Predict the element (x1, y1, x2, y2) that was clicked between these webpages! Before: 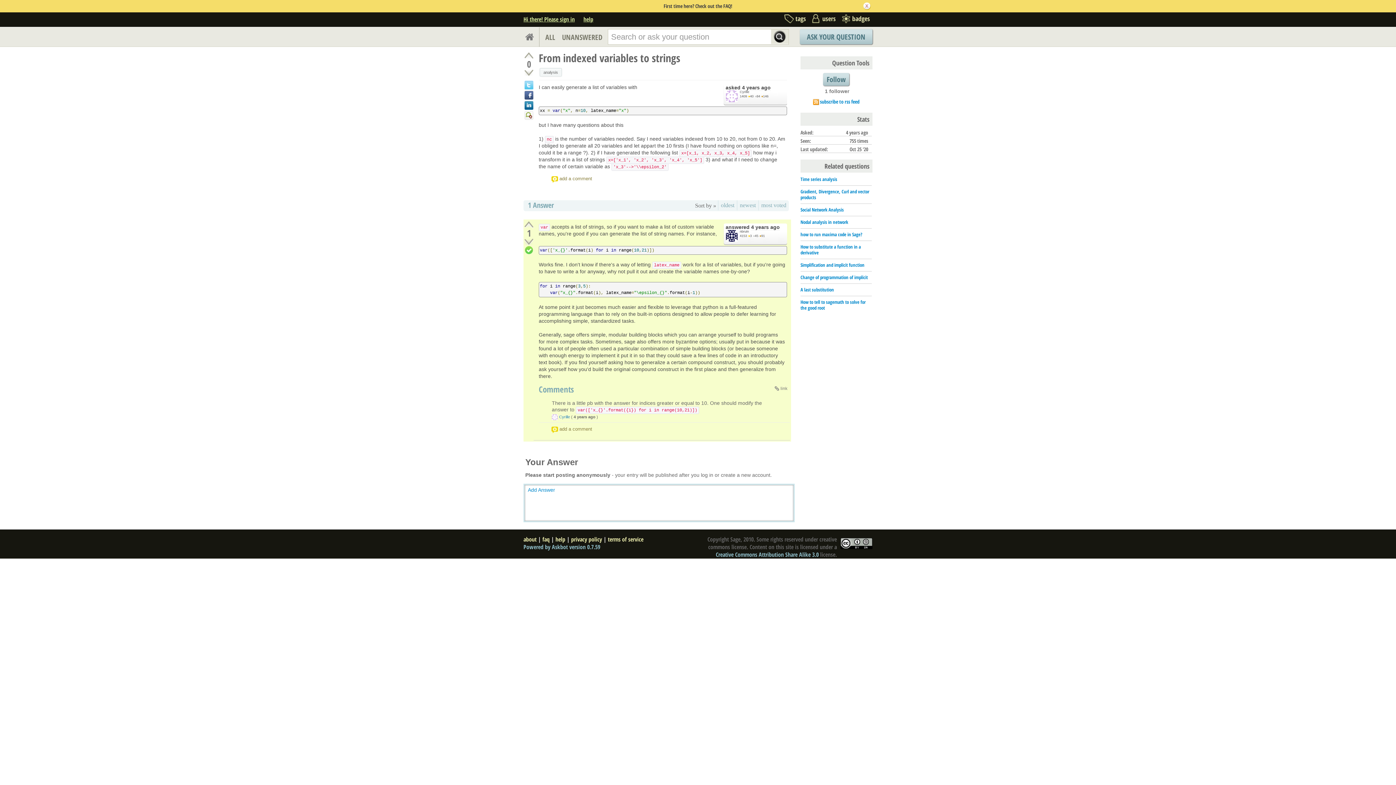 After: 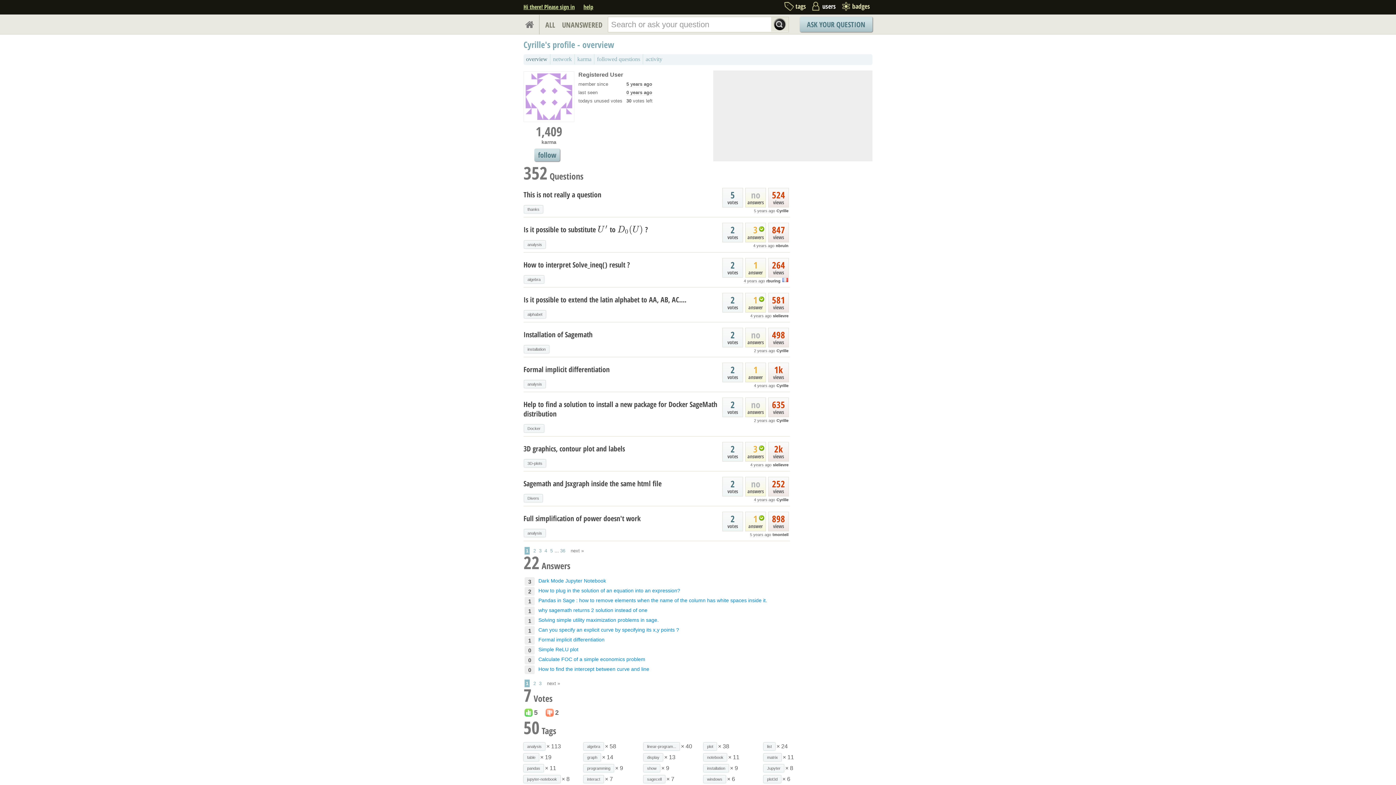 Action: bbox: (726, 90, 737, 102)